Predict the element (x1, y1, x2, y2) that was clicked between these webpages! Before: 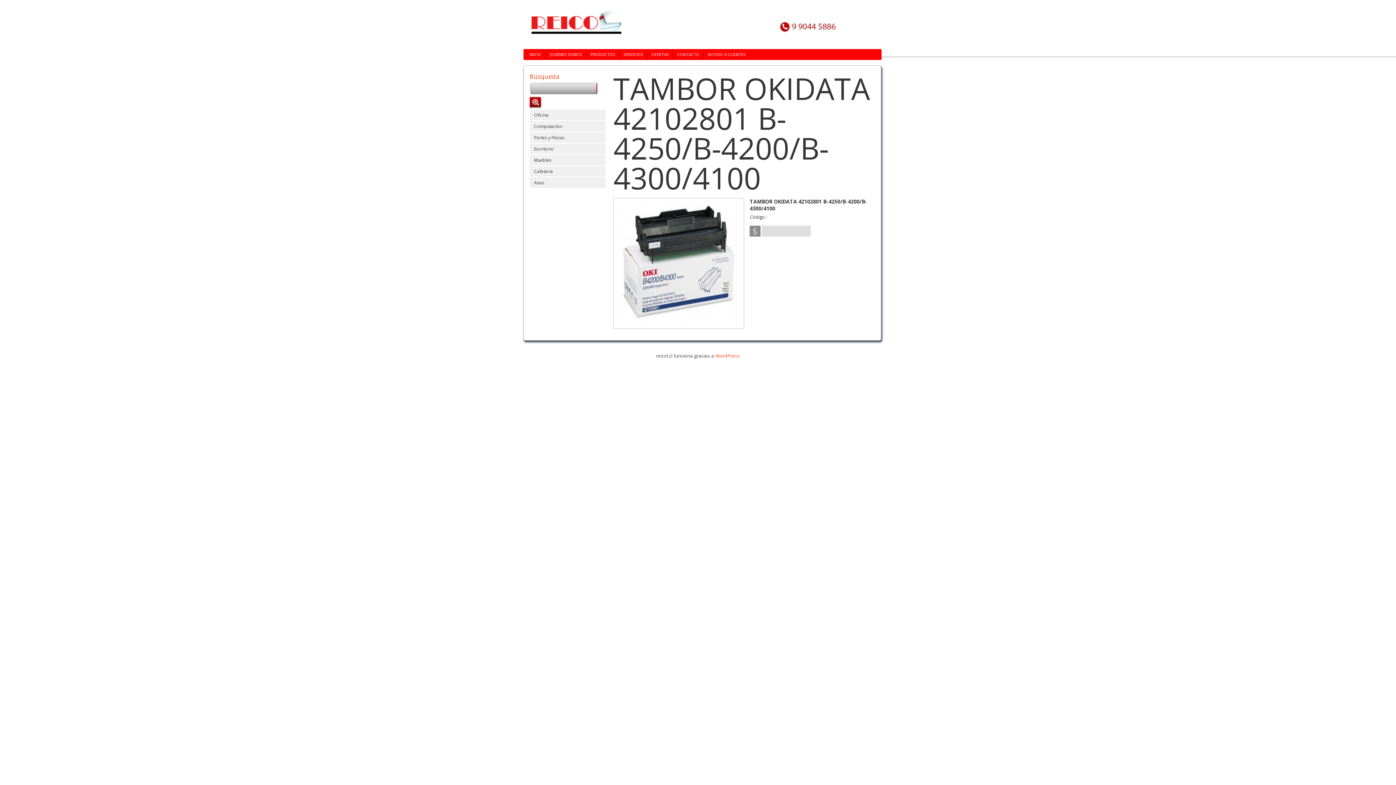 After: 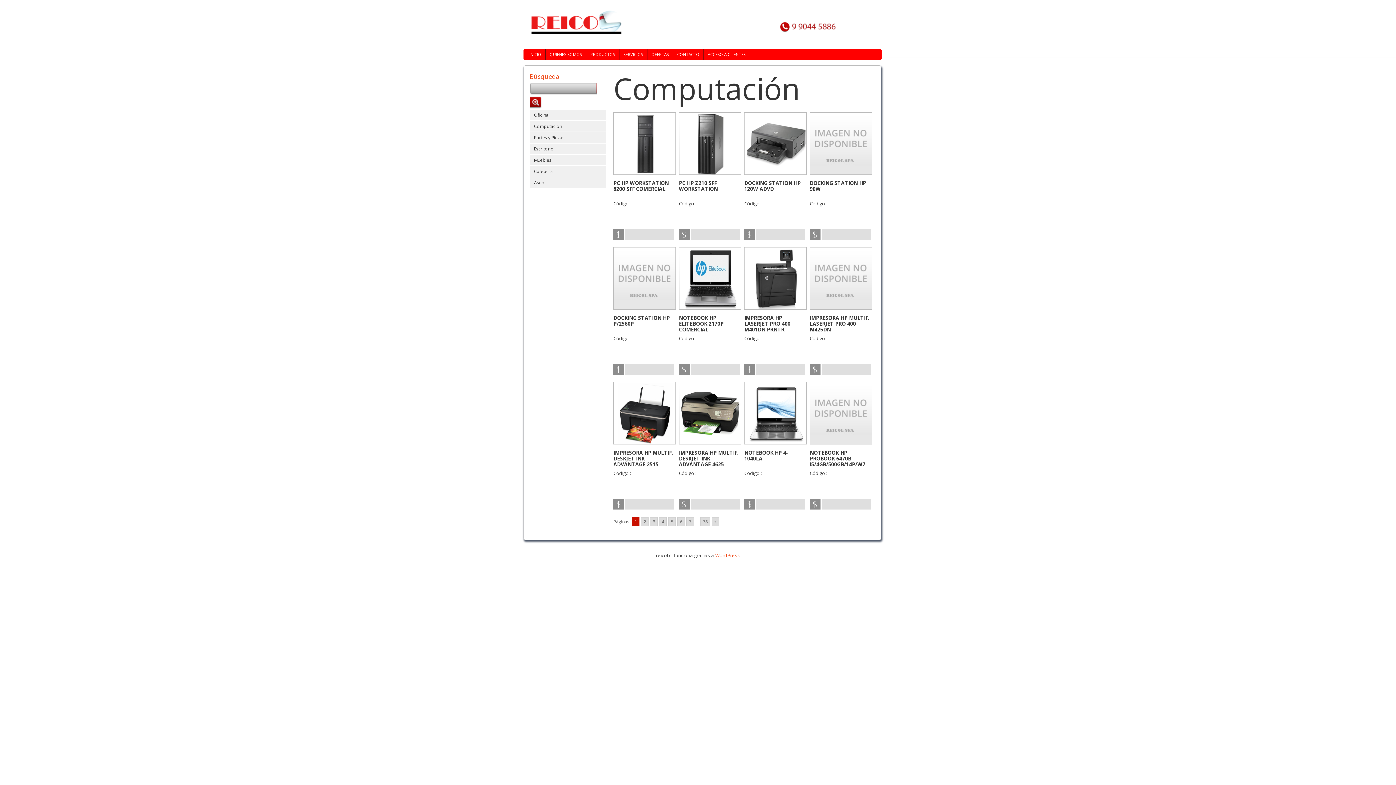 Action: bbox: (529, 121, 605, 131) label: Computación